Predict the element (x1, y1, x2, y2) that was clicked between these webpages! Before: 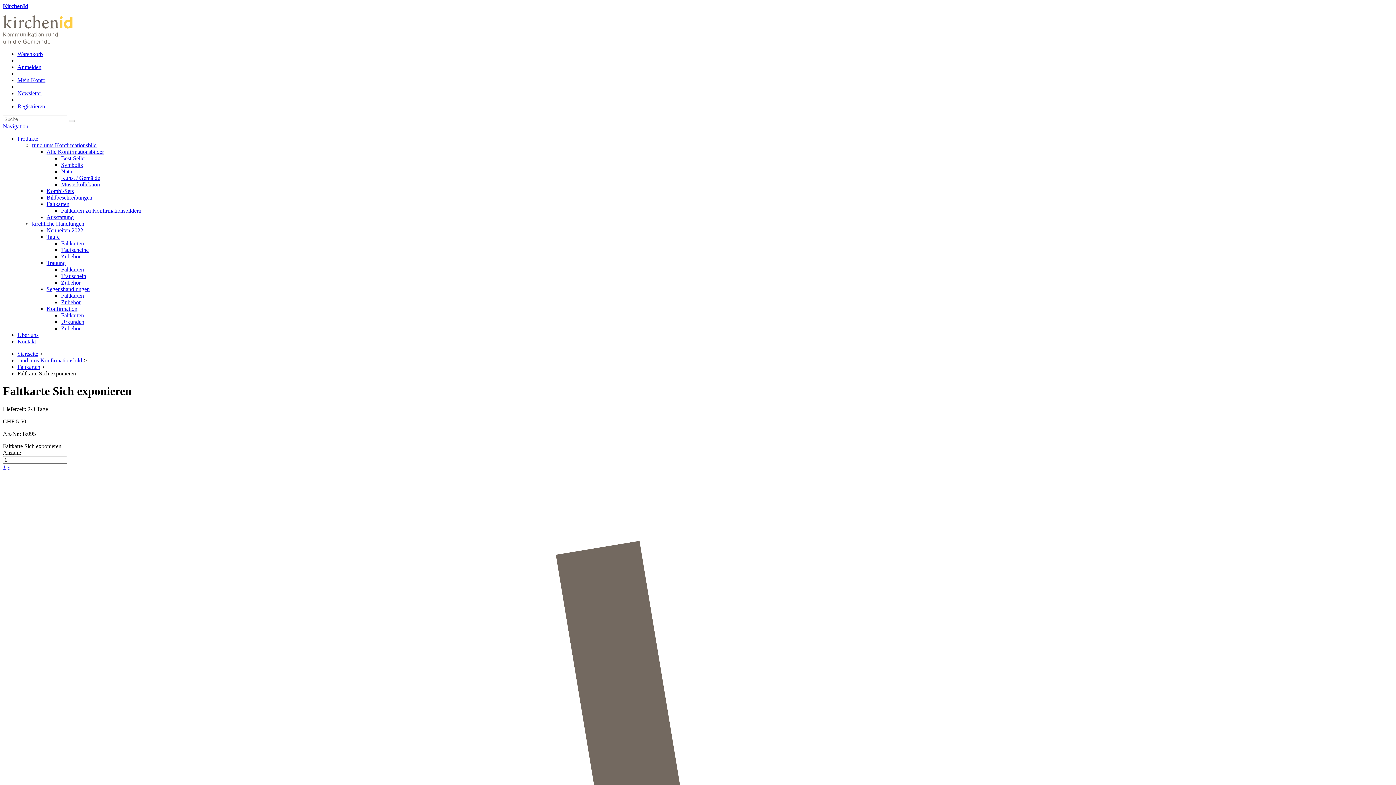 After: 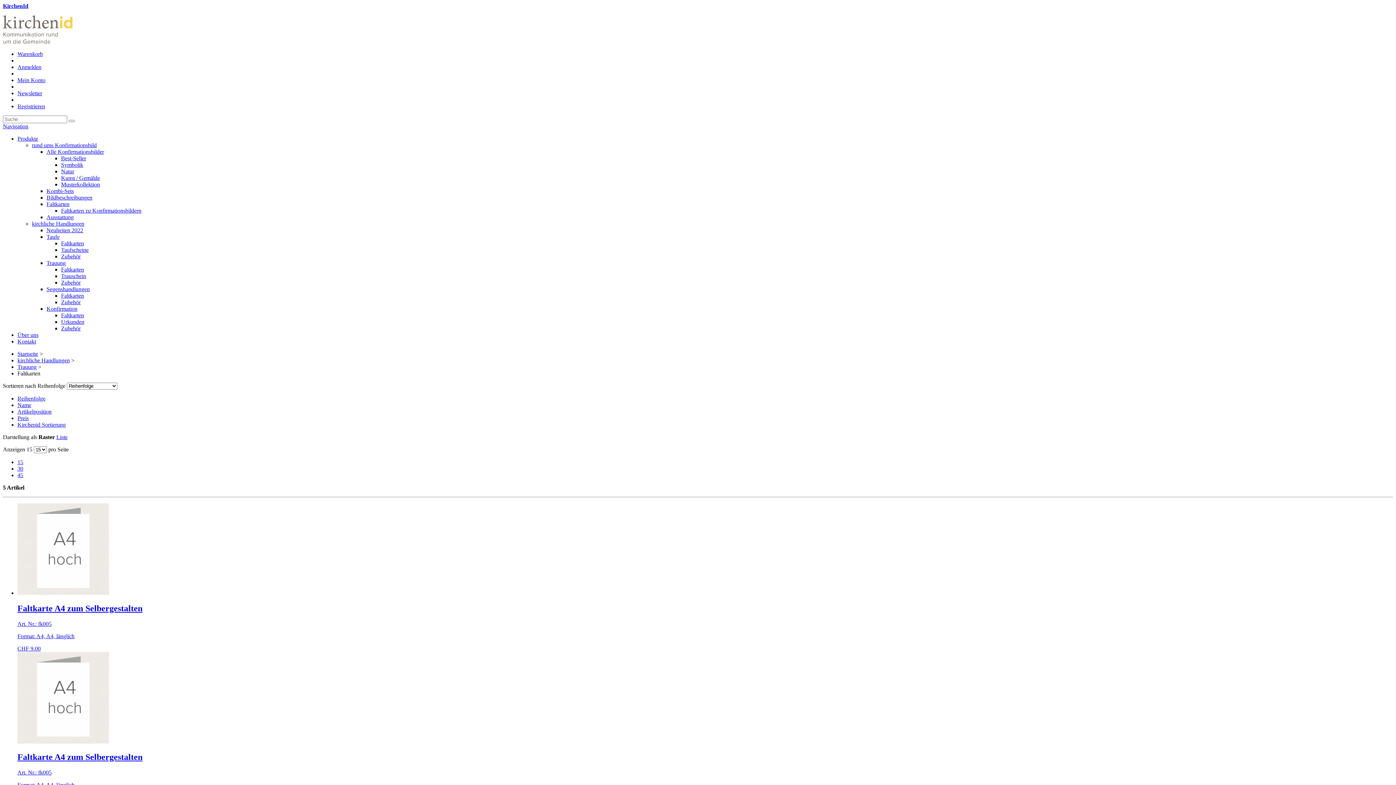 Action: bbox: (61, 266, 84, 272) label: Faltkarten